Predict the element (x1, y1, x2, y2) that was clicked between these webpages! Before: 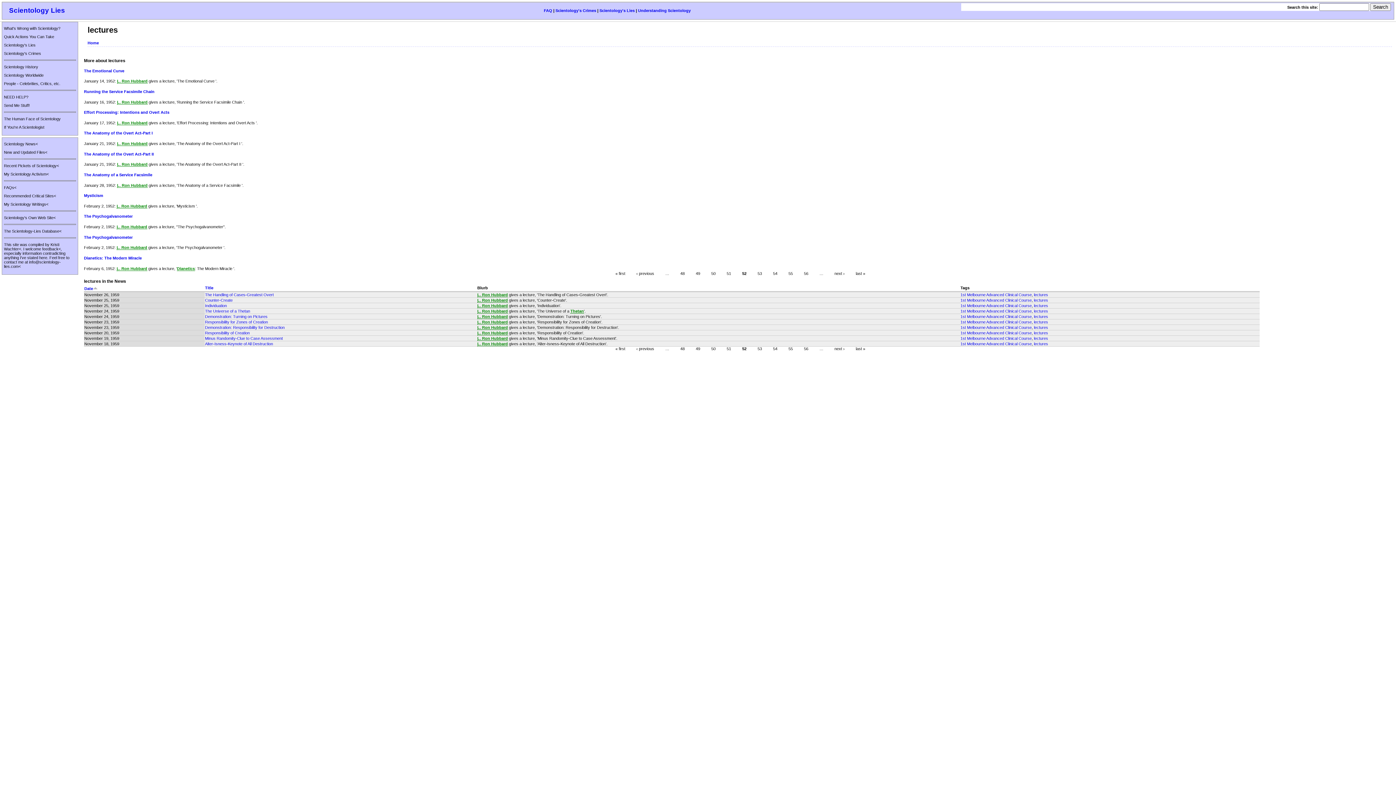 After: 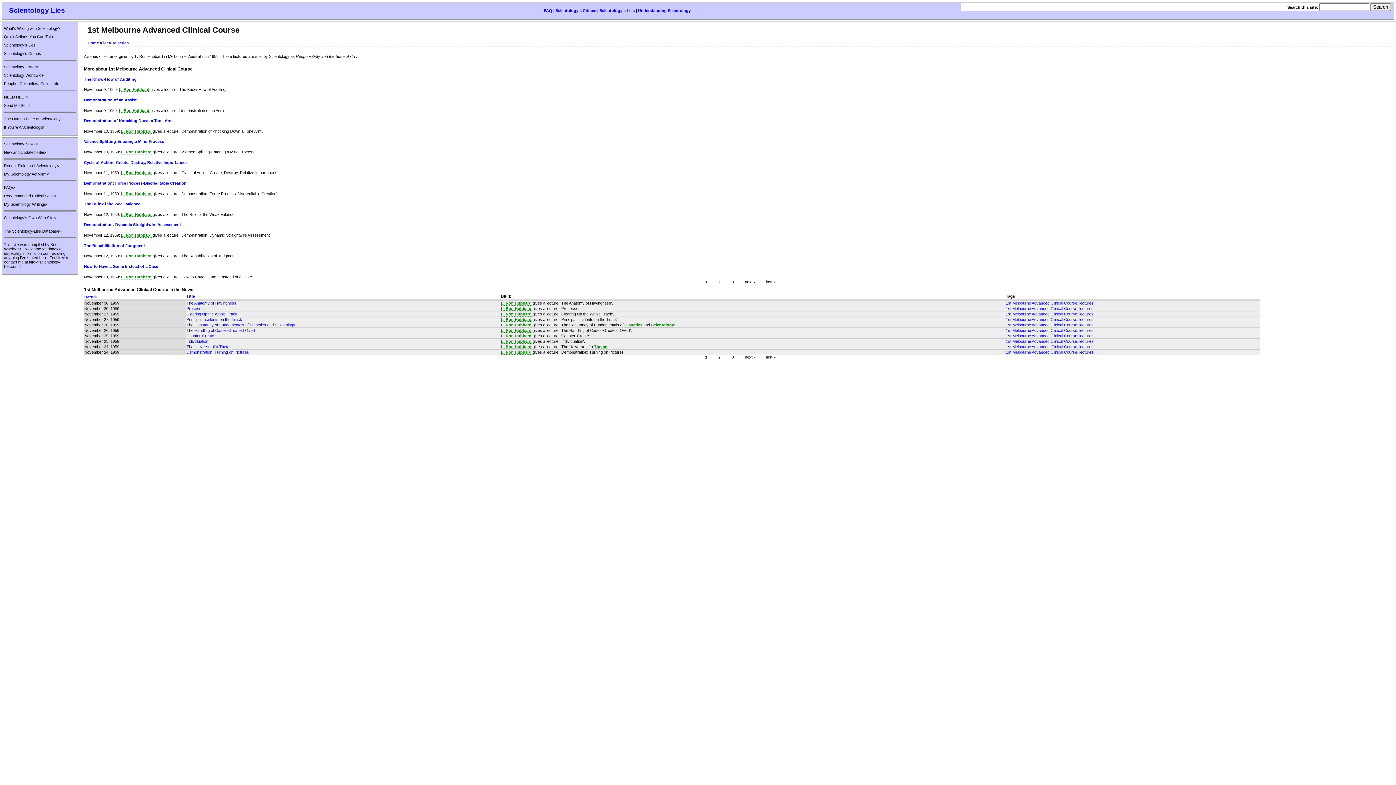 Action: bbox: (960, 319, 1032, 324) label: 1st Melbourne Advanced Clinical Course